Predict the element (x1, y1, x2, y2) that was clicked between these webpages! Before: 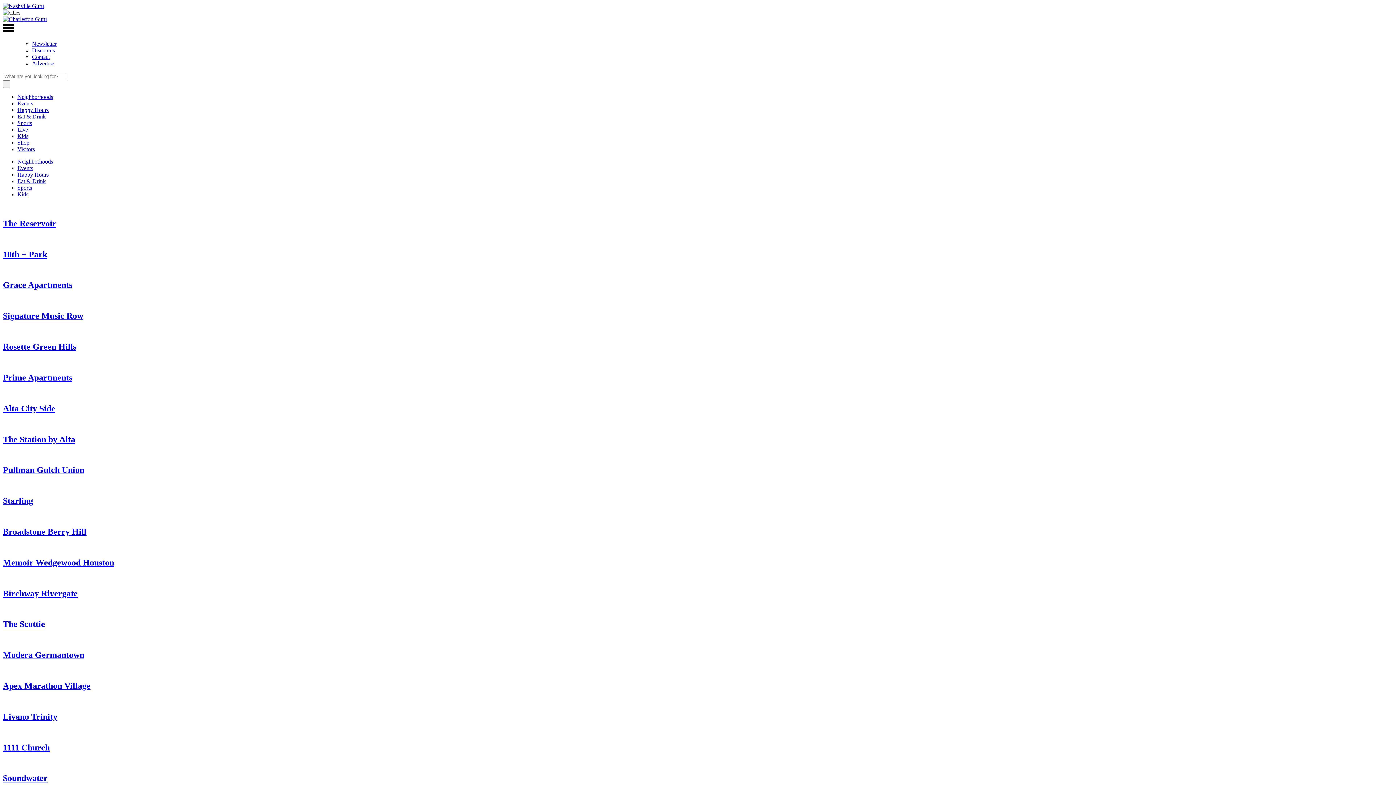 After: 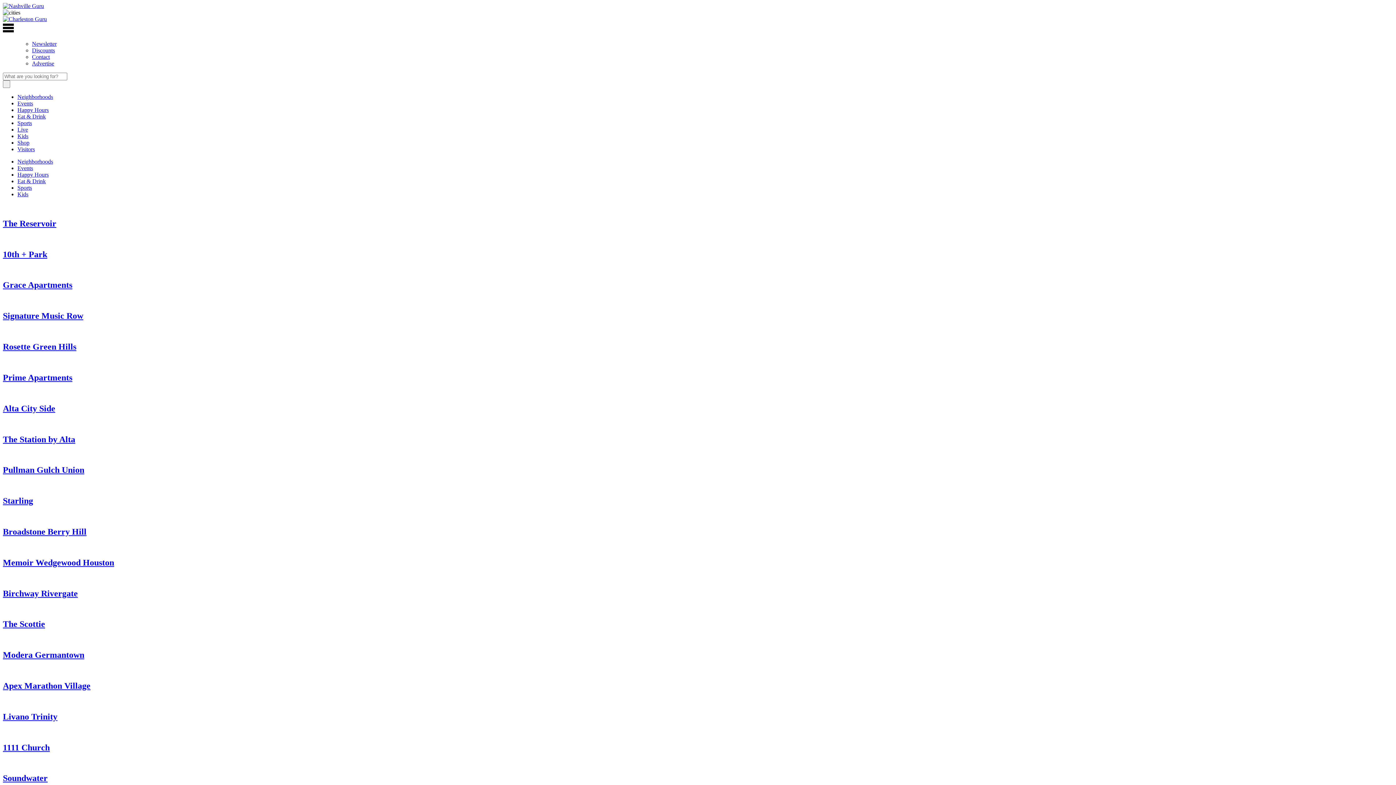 Action: bbox: (2, 16, 46, 22)